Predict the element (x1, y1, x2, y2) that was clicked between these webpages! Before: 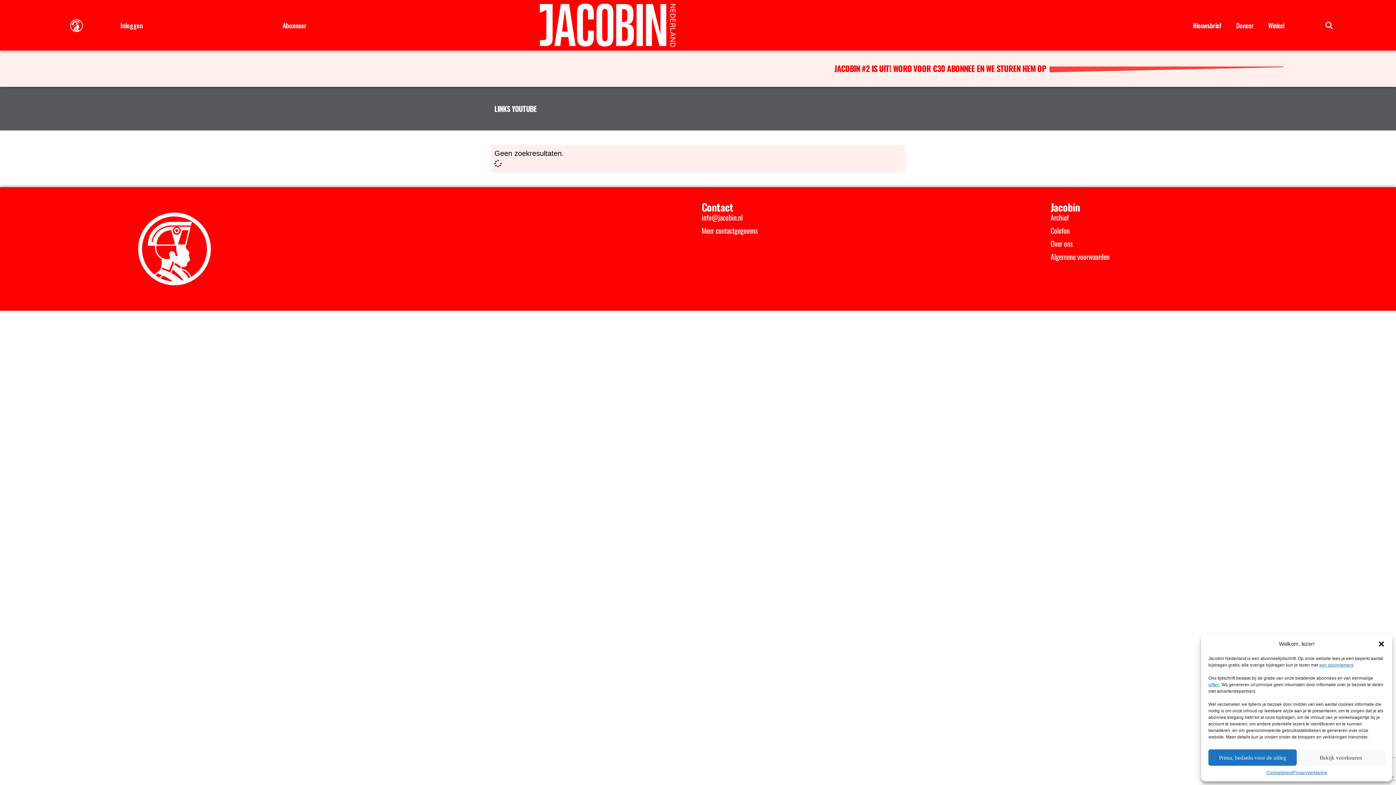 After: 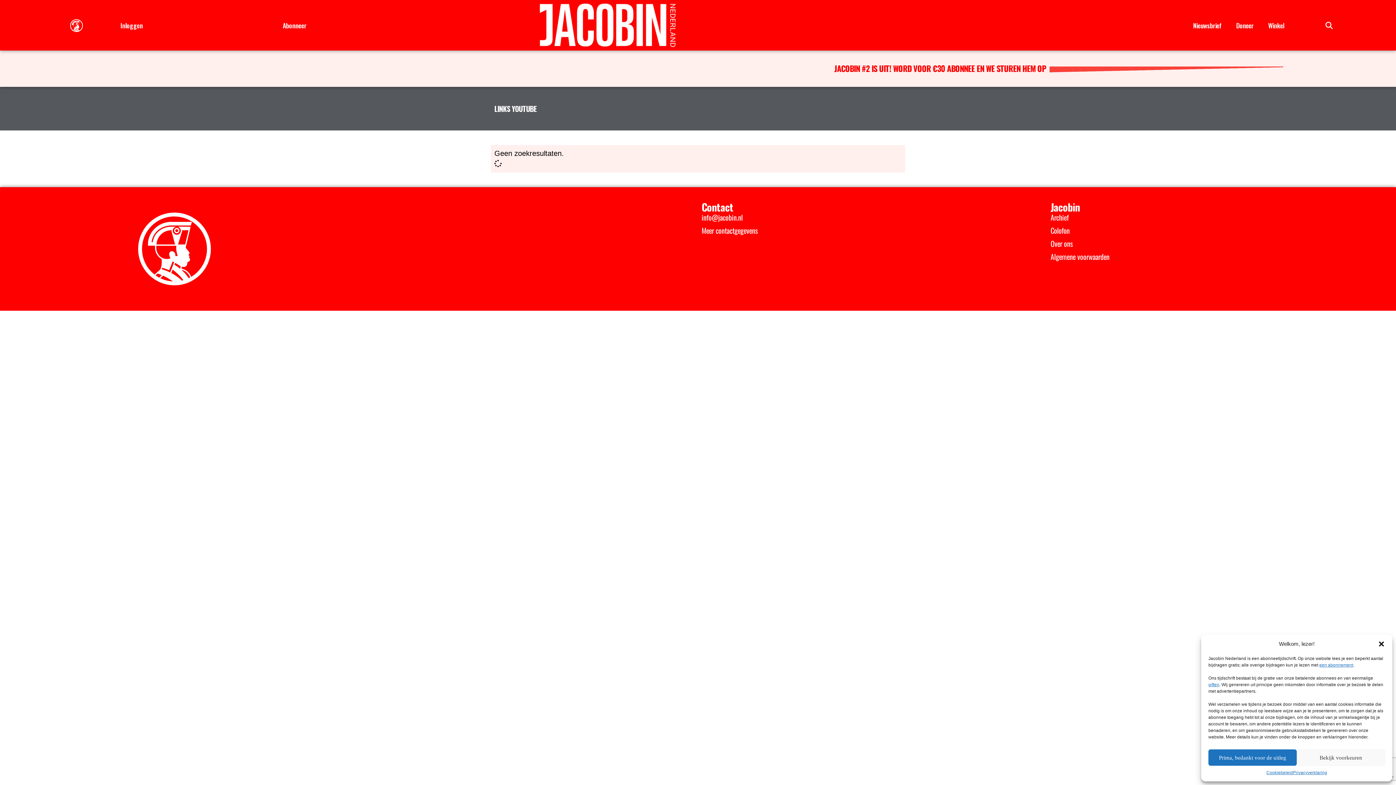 Action: bbox: (701, 212, 743, 222) label: info@jacobin.nl